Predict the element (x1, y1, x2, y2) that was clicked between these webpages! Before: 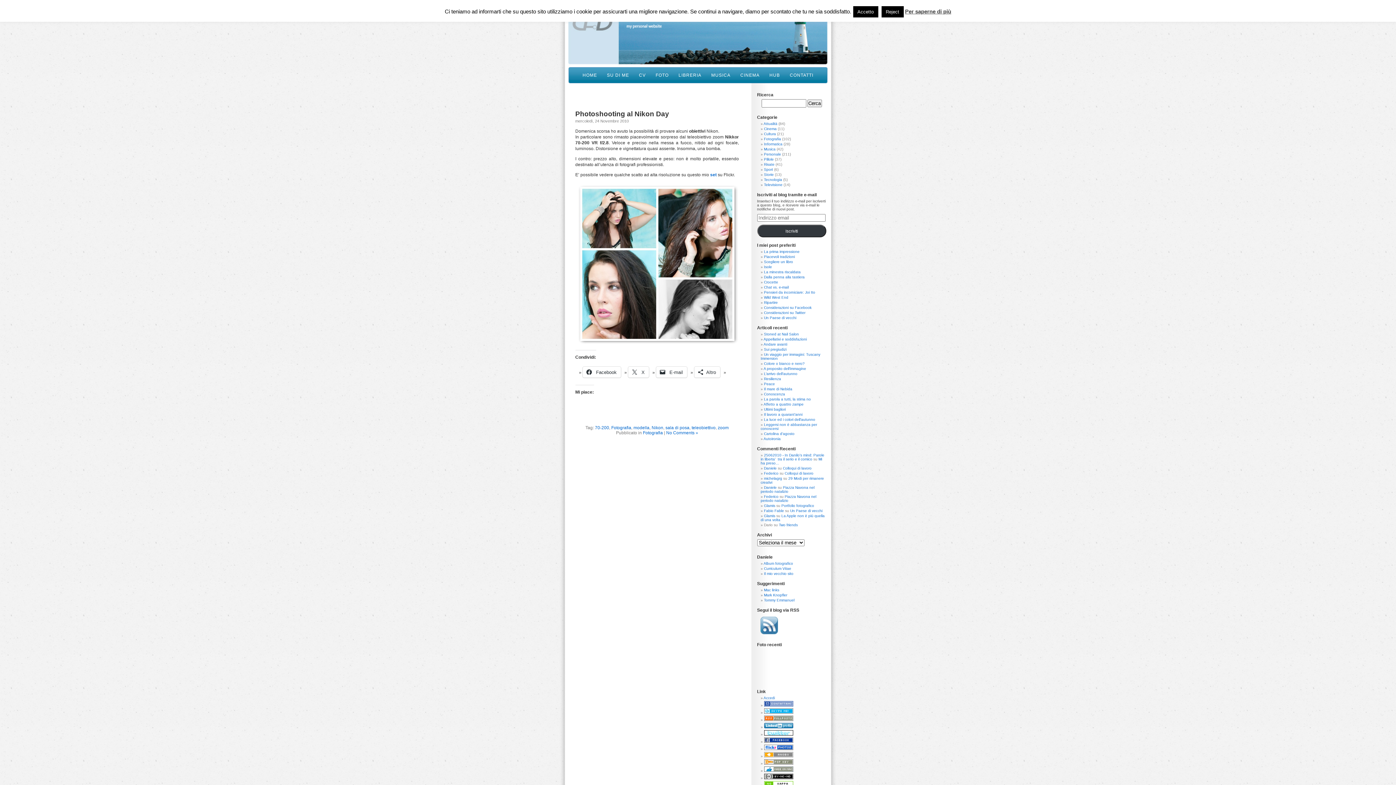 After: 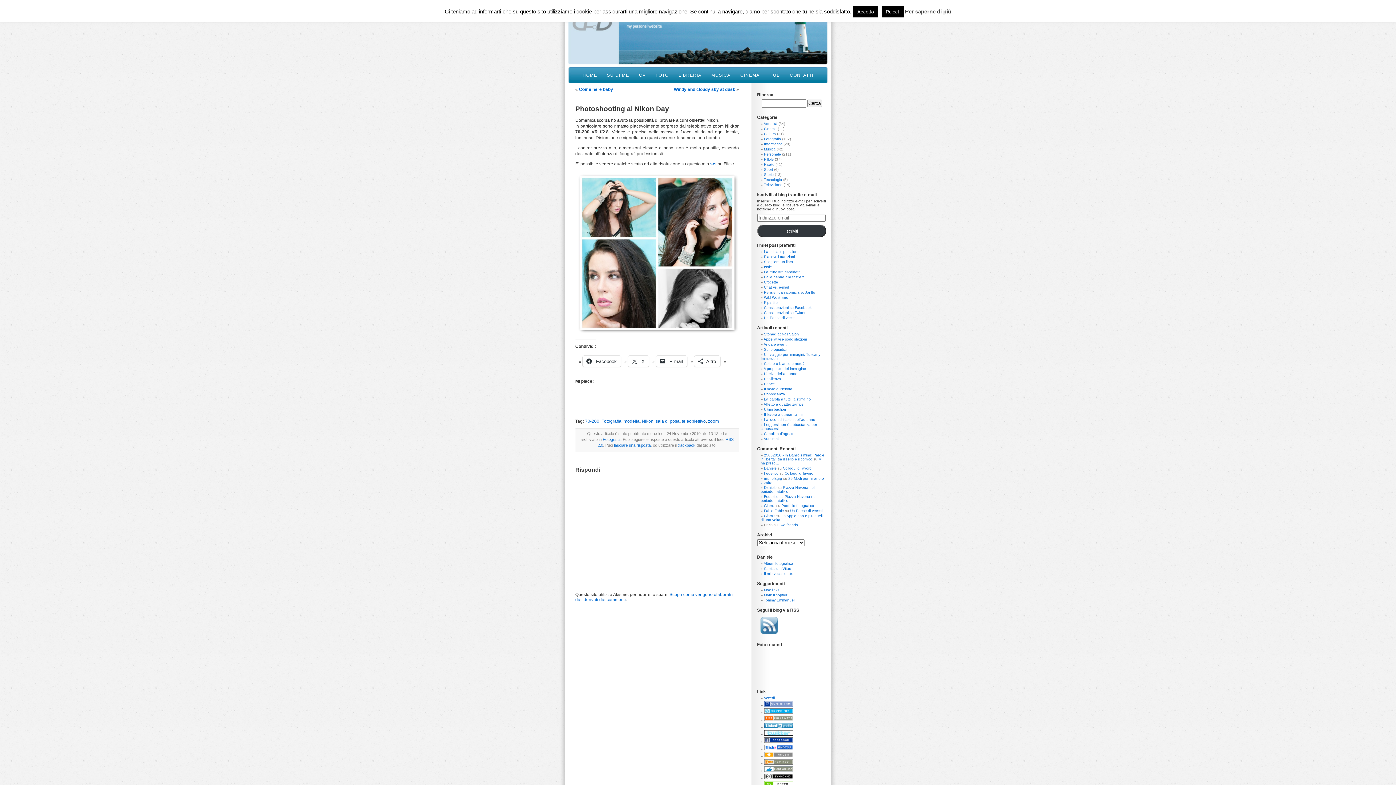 Action: bbox: (575, 110, 669, 117) label: Photoshooting al Nikon Day